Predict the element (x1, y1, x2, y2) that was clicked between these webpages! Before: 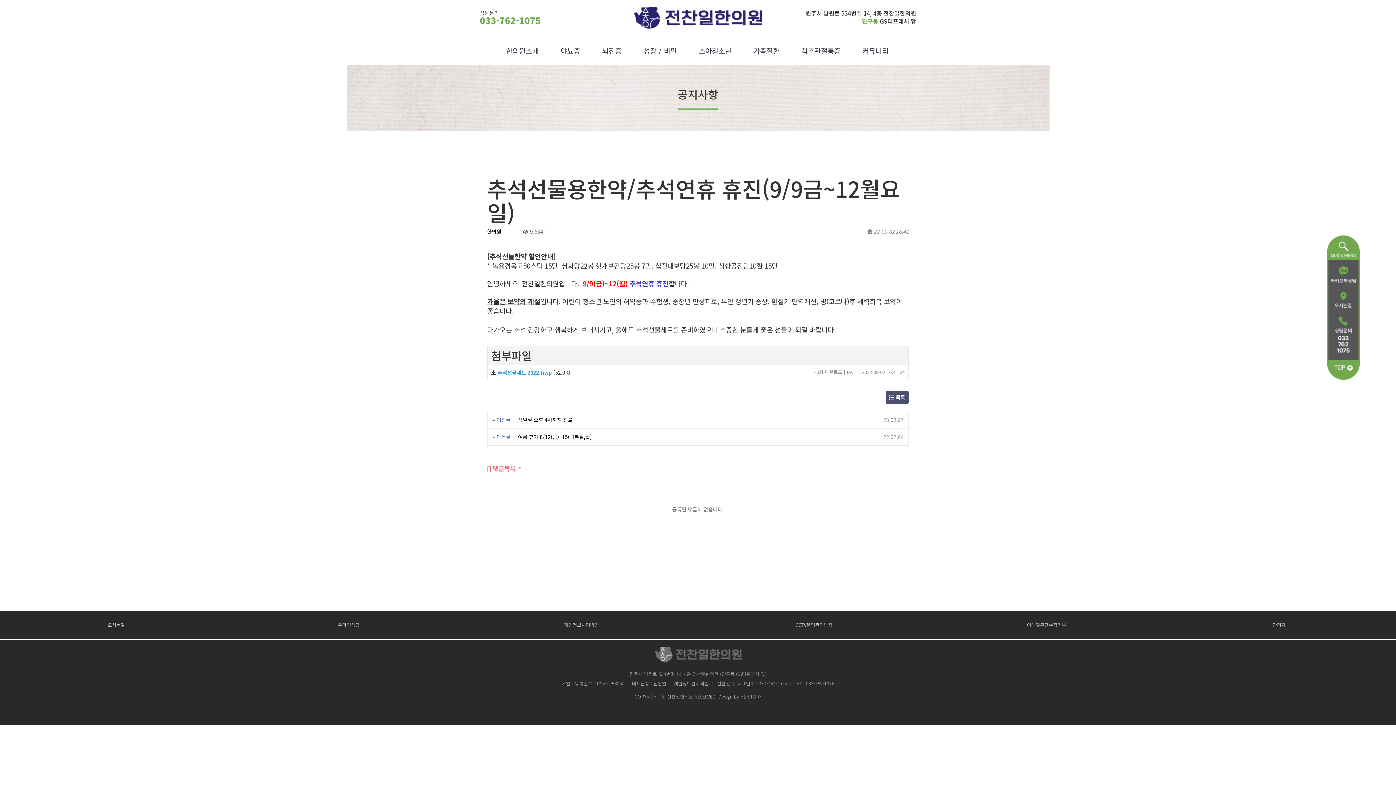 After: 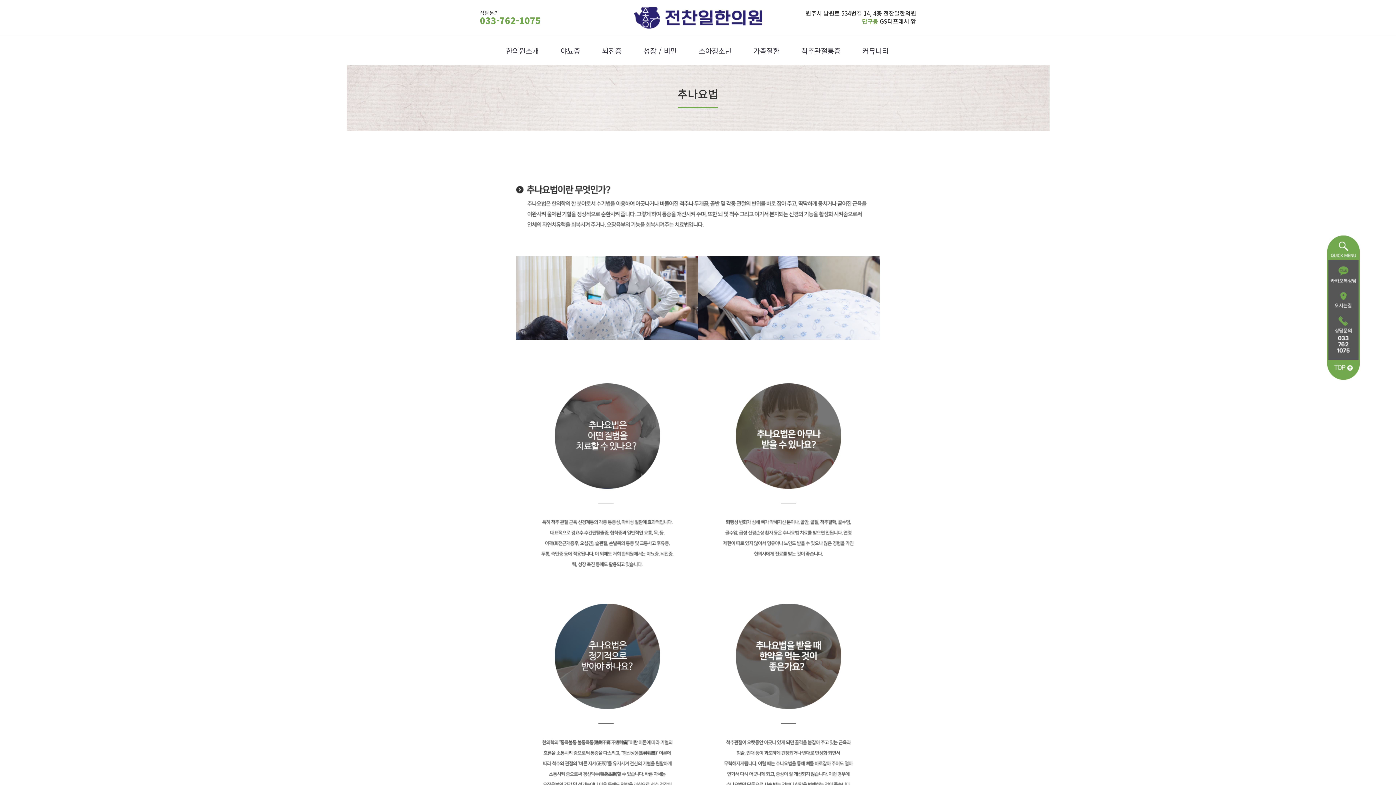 Action: bbox: (801, 47, 840, 54) label: 척추관절통증